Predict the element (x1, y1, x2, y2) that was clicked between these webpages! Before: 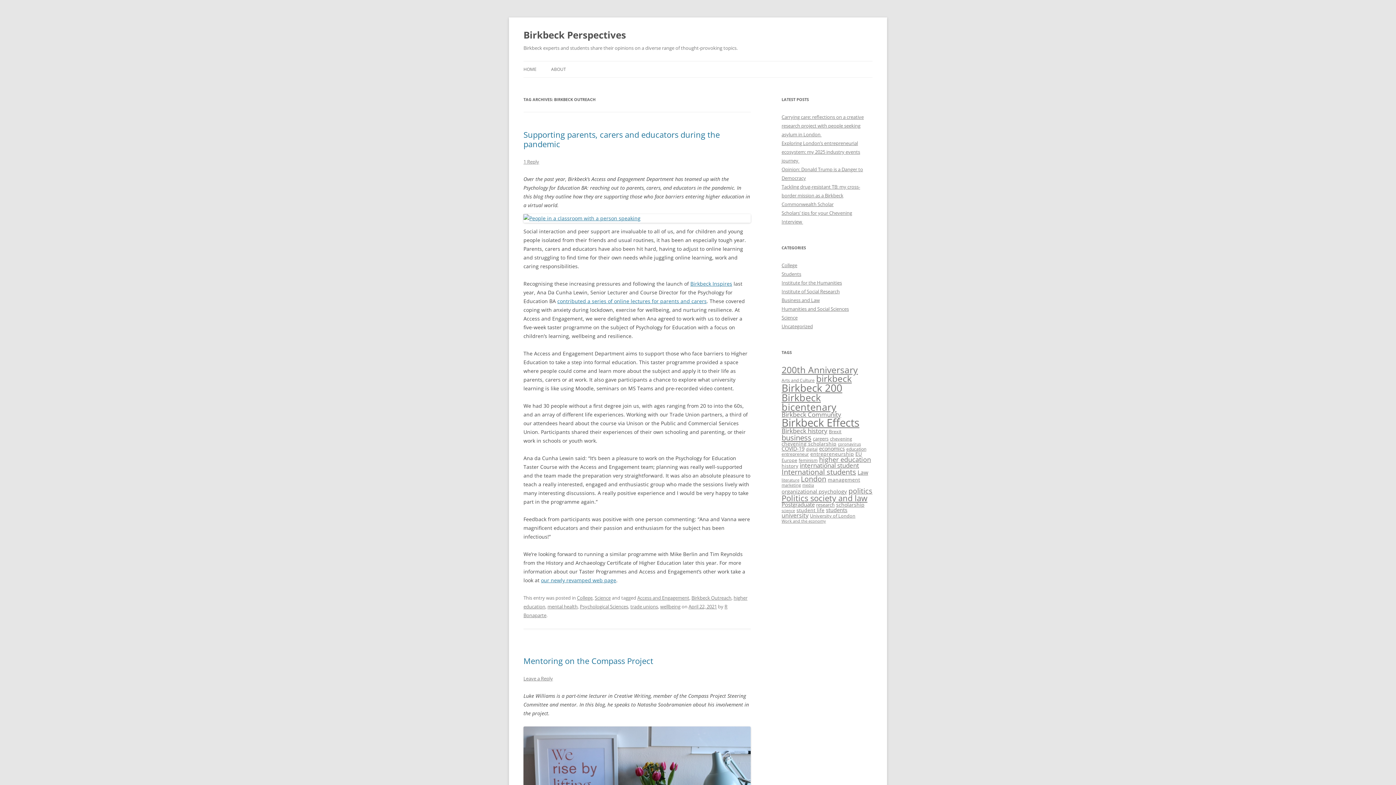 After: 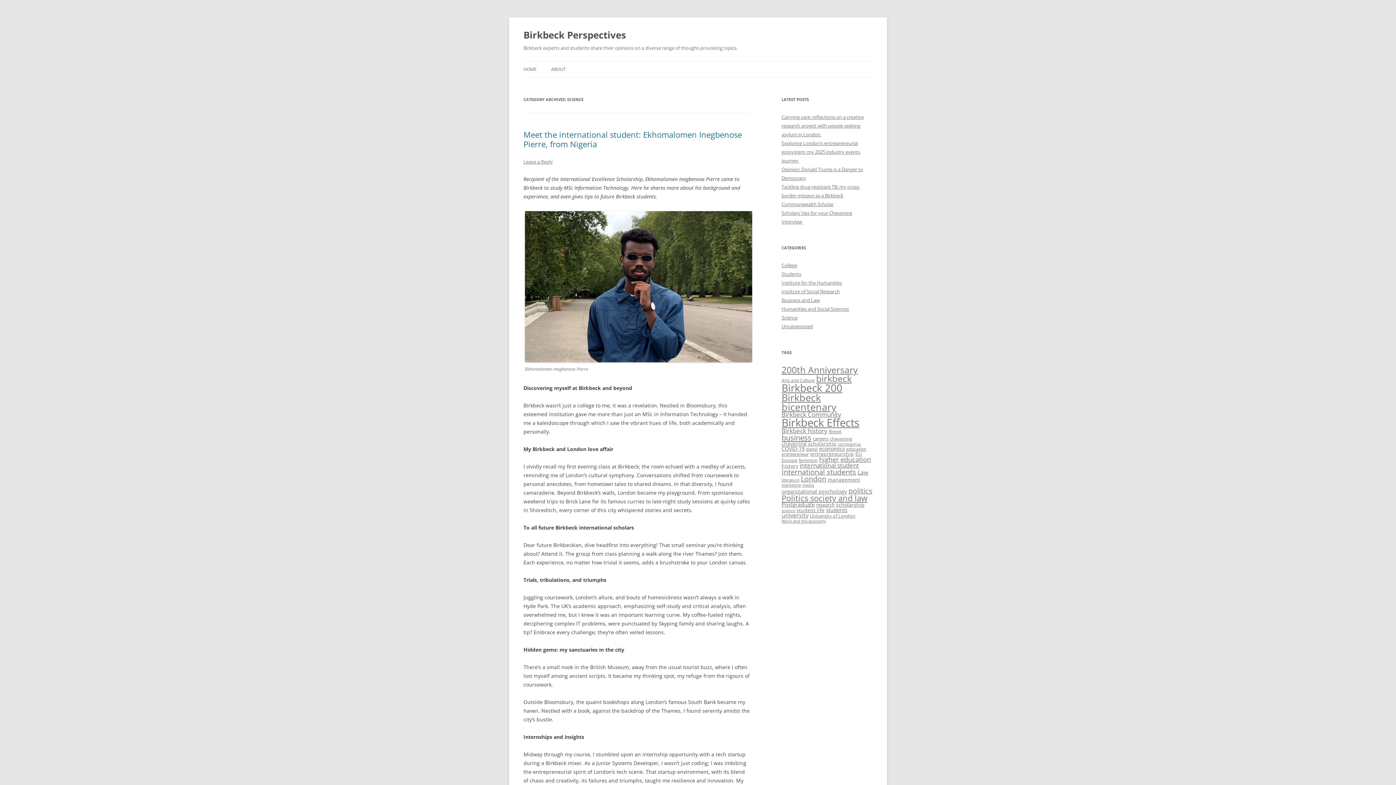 Action: label: Science bbox: (594, 594, 610, 601)